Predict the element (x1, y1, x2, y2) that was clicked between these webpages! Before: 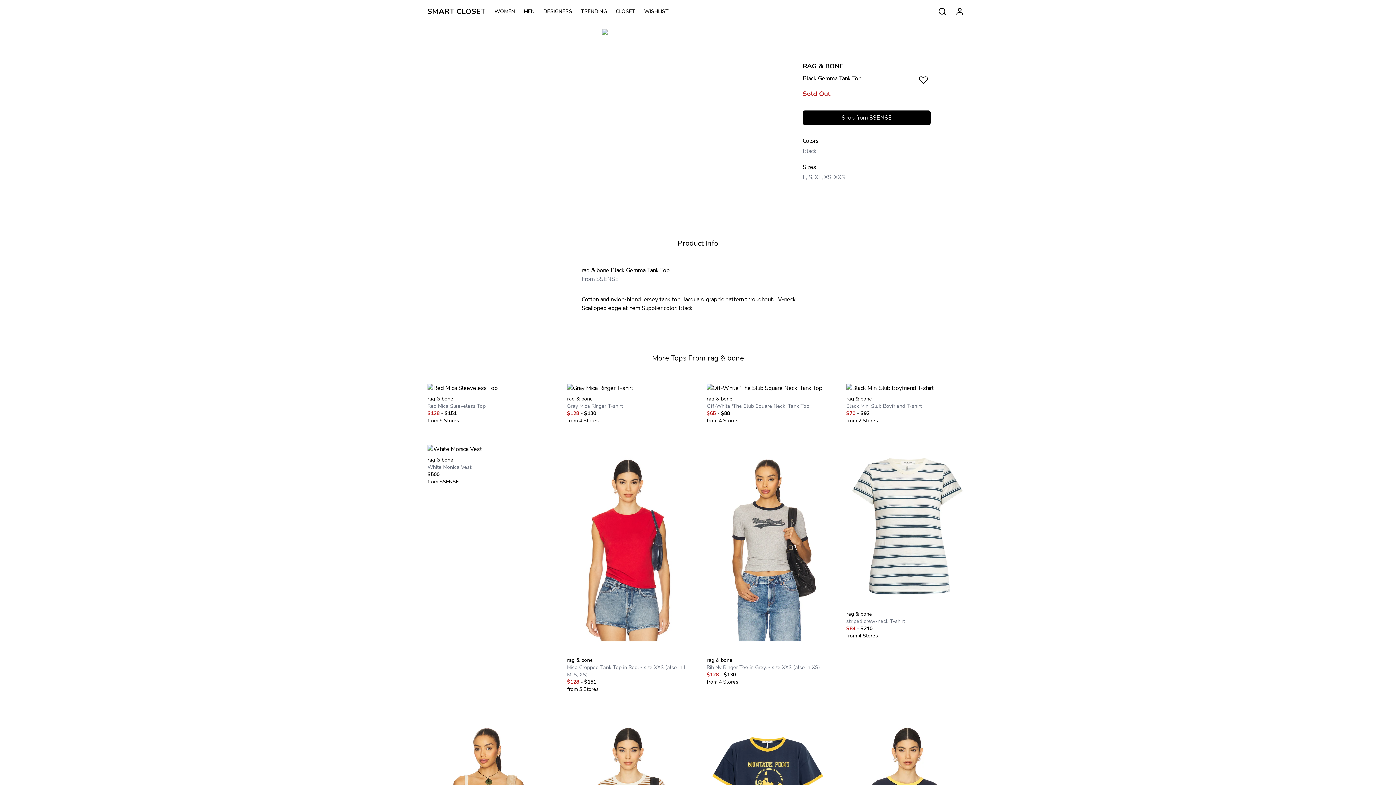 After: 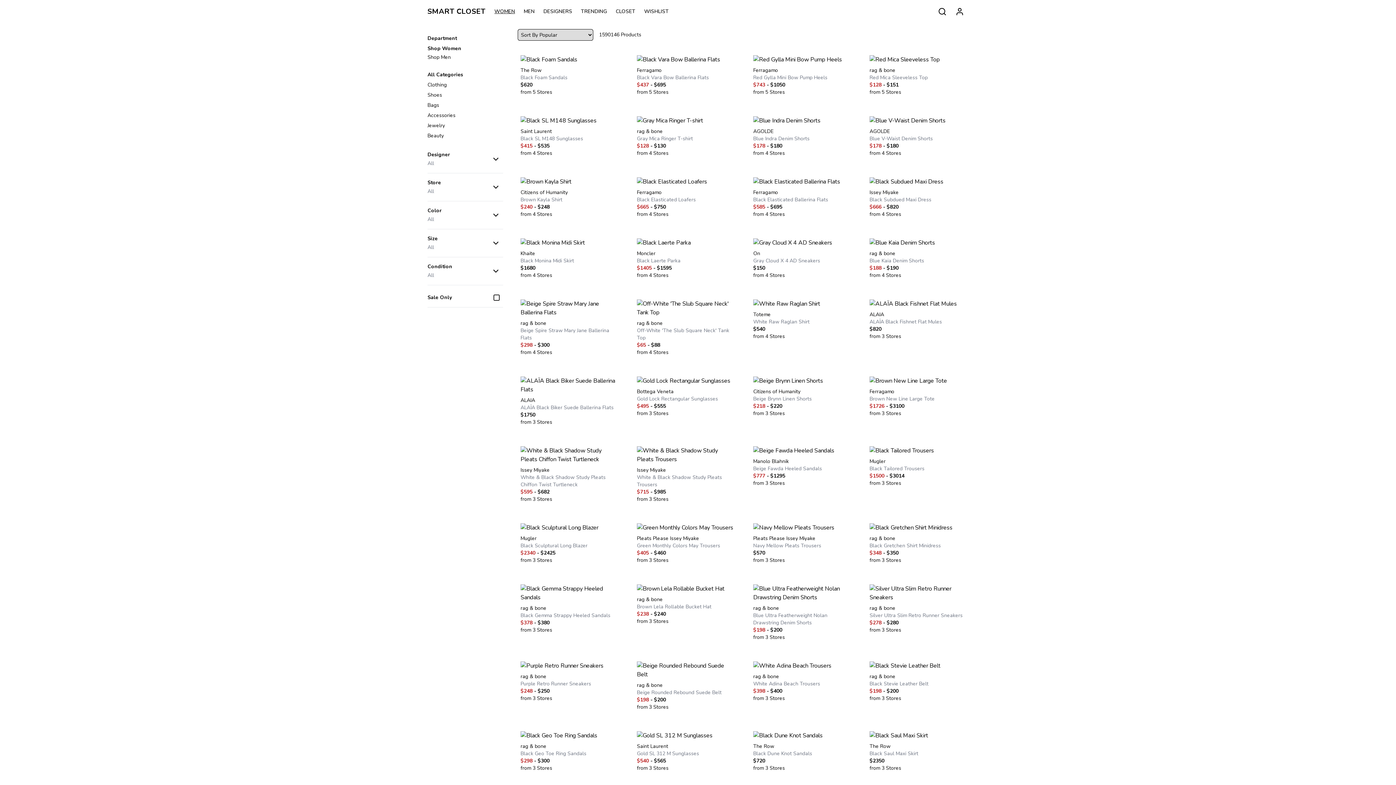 Action: bbox: (494, 8, 523, 15) label: WOMEN